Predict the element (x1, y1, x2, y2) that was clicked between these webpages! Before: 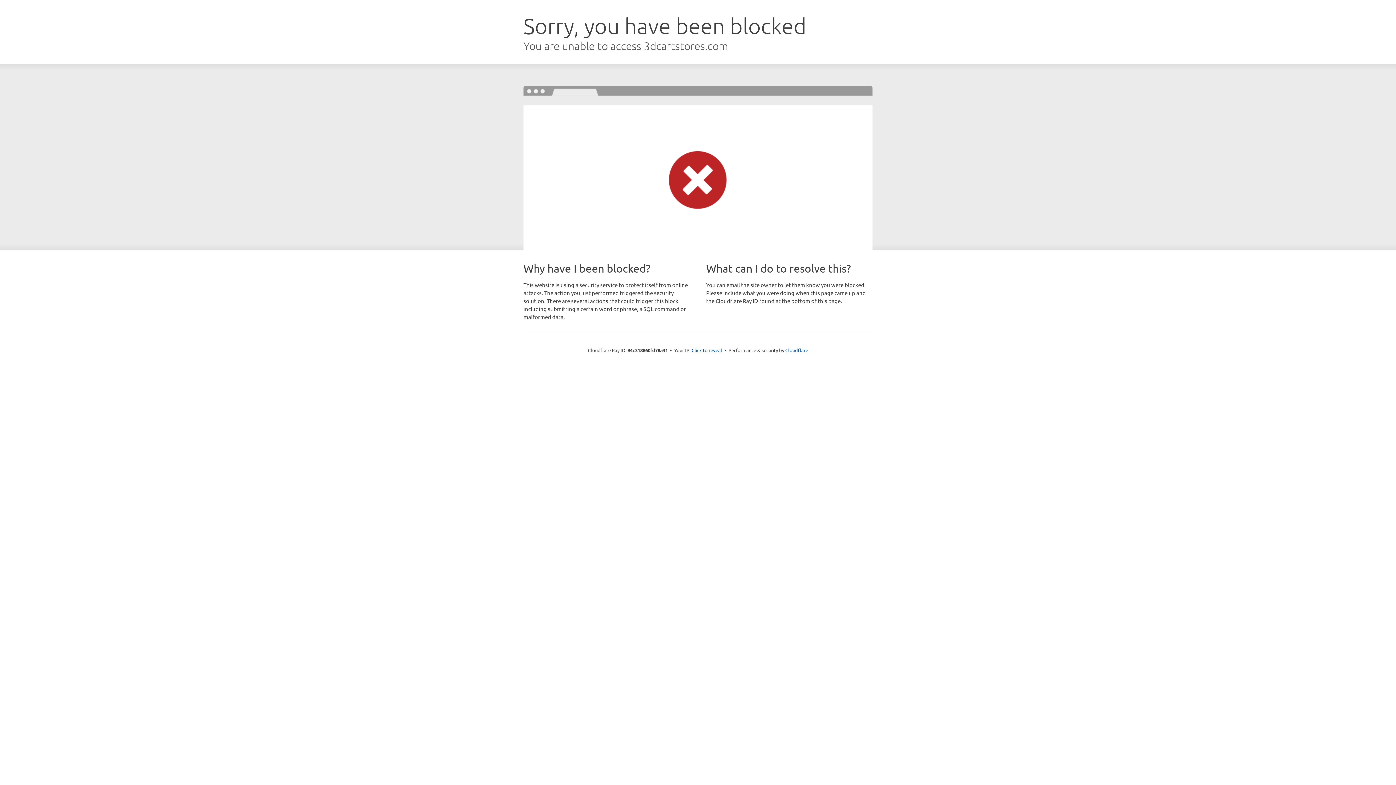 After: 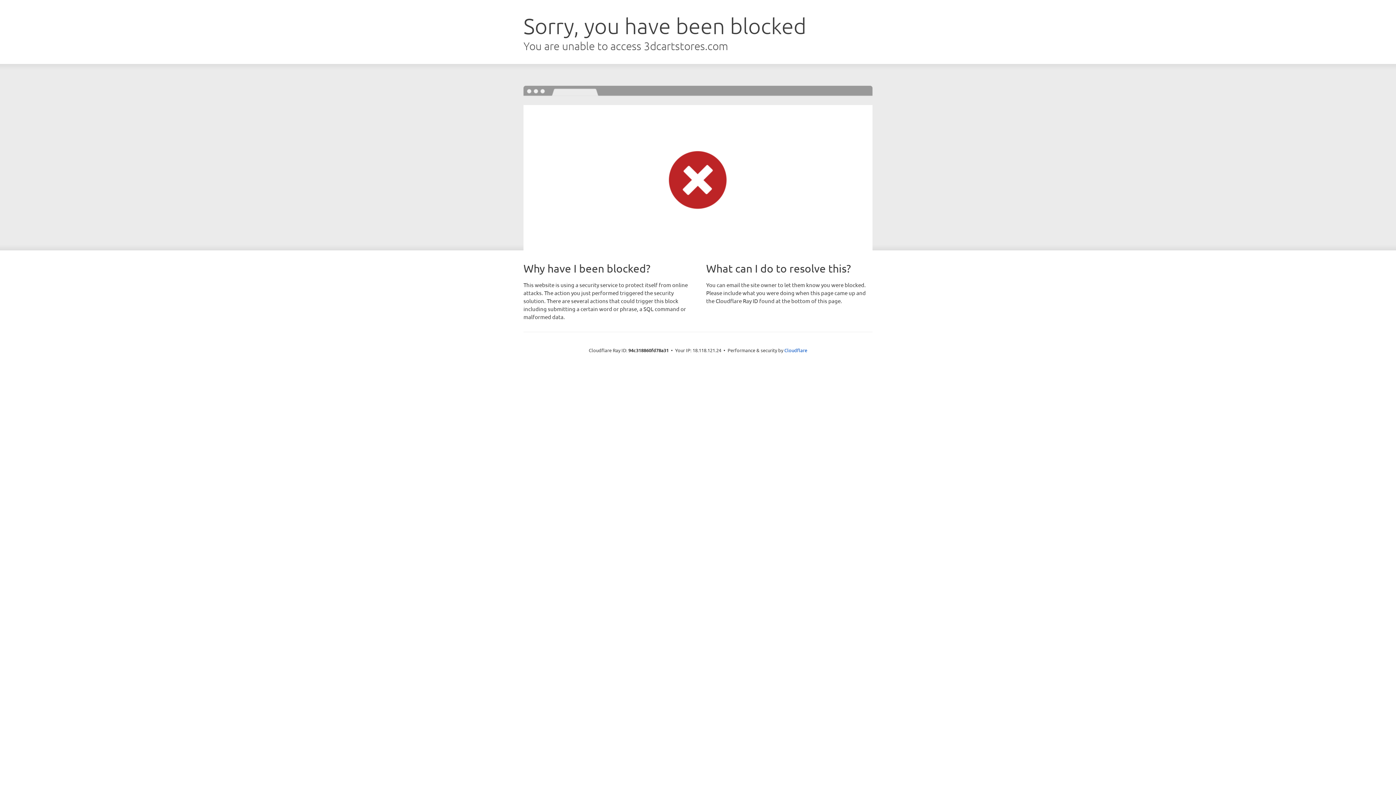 Action: bbox: (691, 346, 722, 353) label: Click to reveal